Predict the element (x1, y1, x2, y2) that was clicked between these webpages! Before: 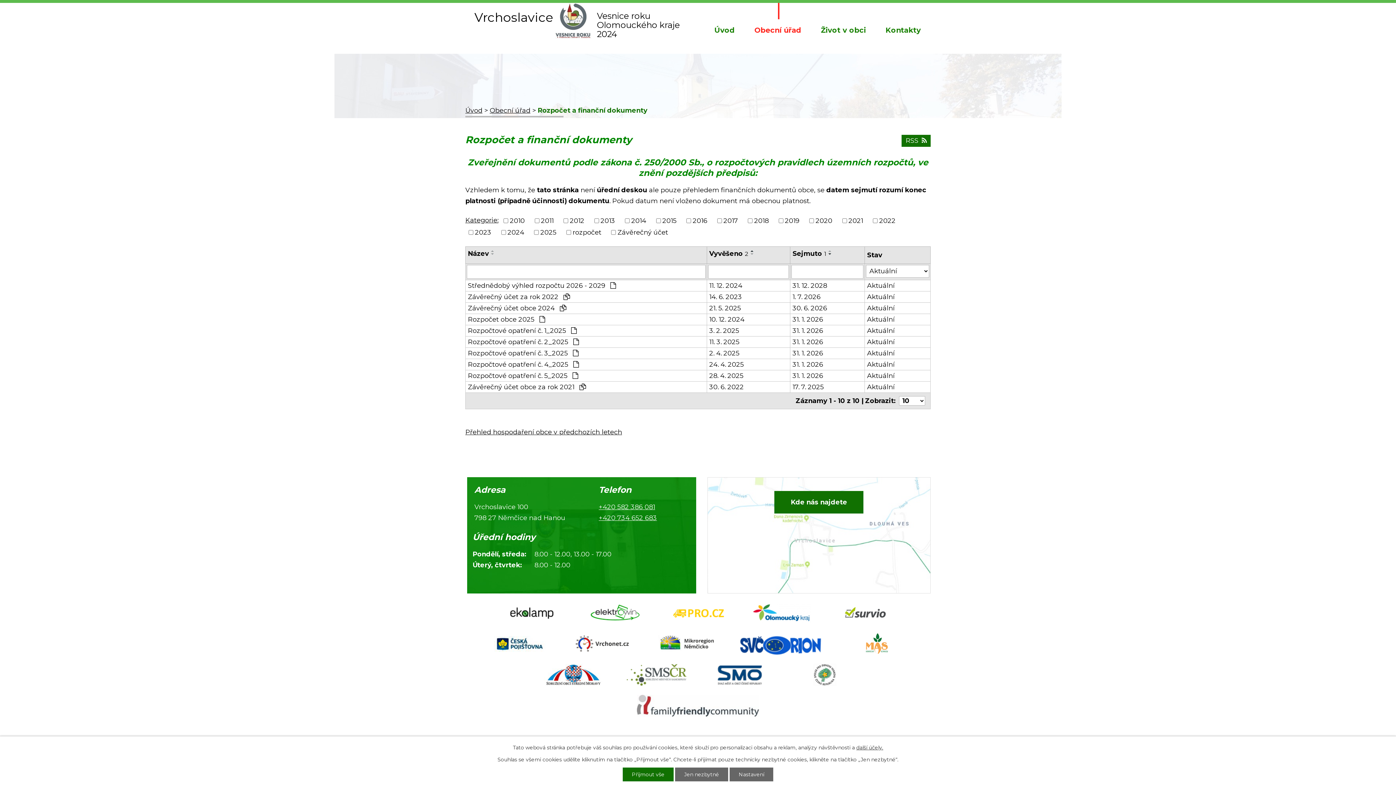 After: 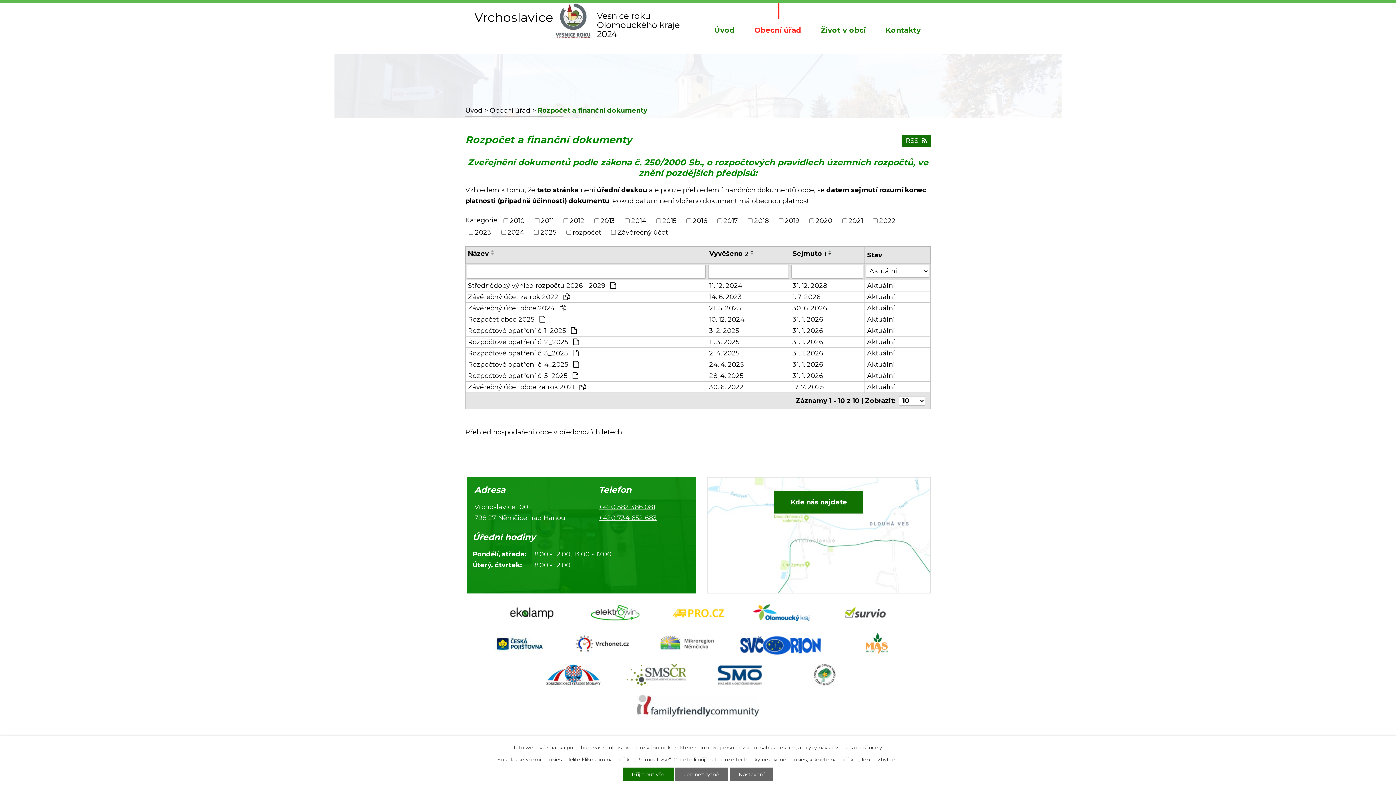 Action: bbox: (656, 633, 716, 656)